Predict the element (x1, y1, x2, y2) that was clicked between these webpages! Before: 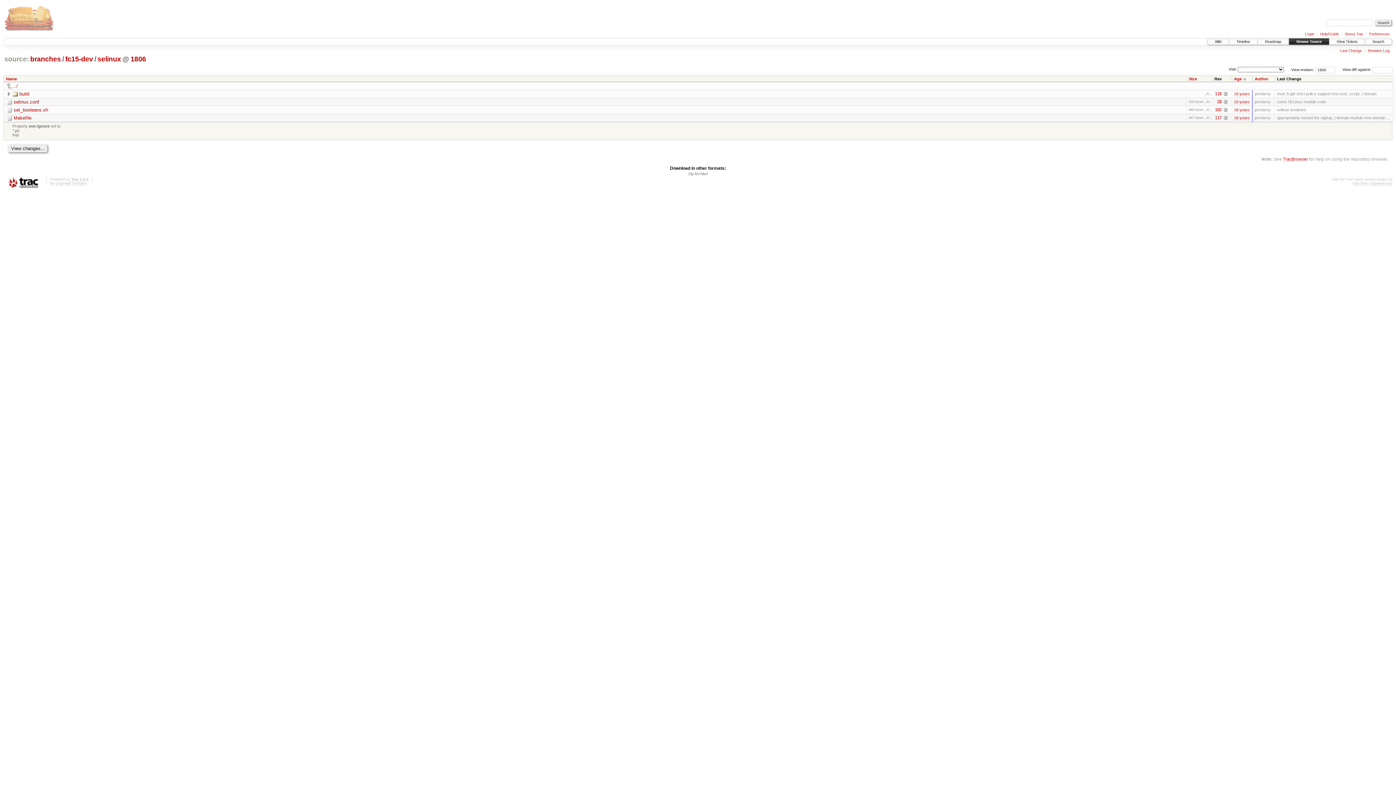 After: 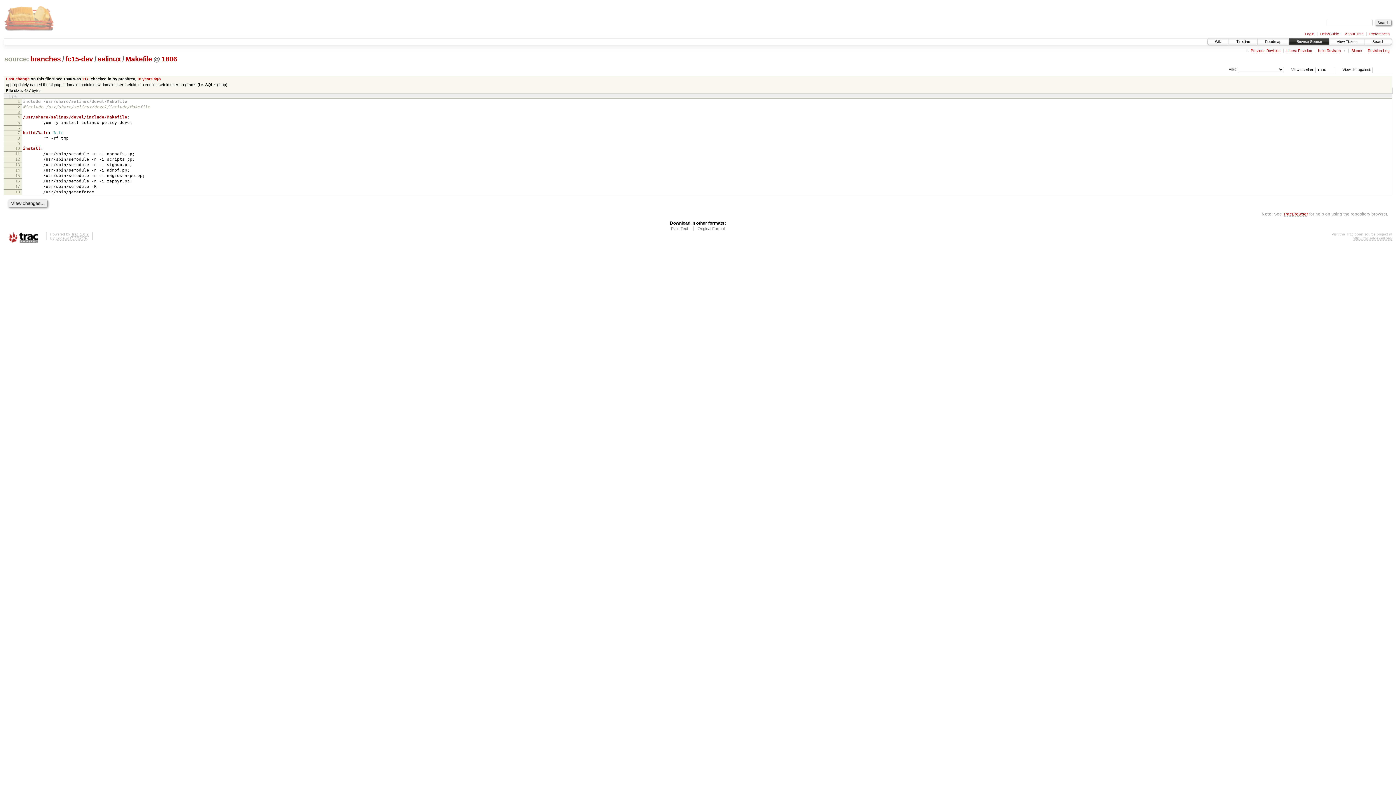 Action: label: Makefile bbox: (6, 115, 31, 120)